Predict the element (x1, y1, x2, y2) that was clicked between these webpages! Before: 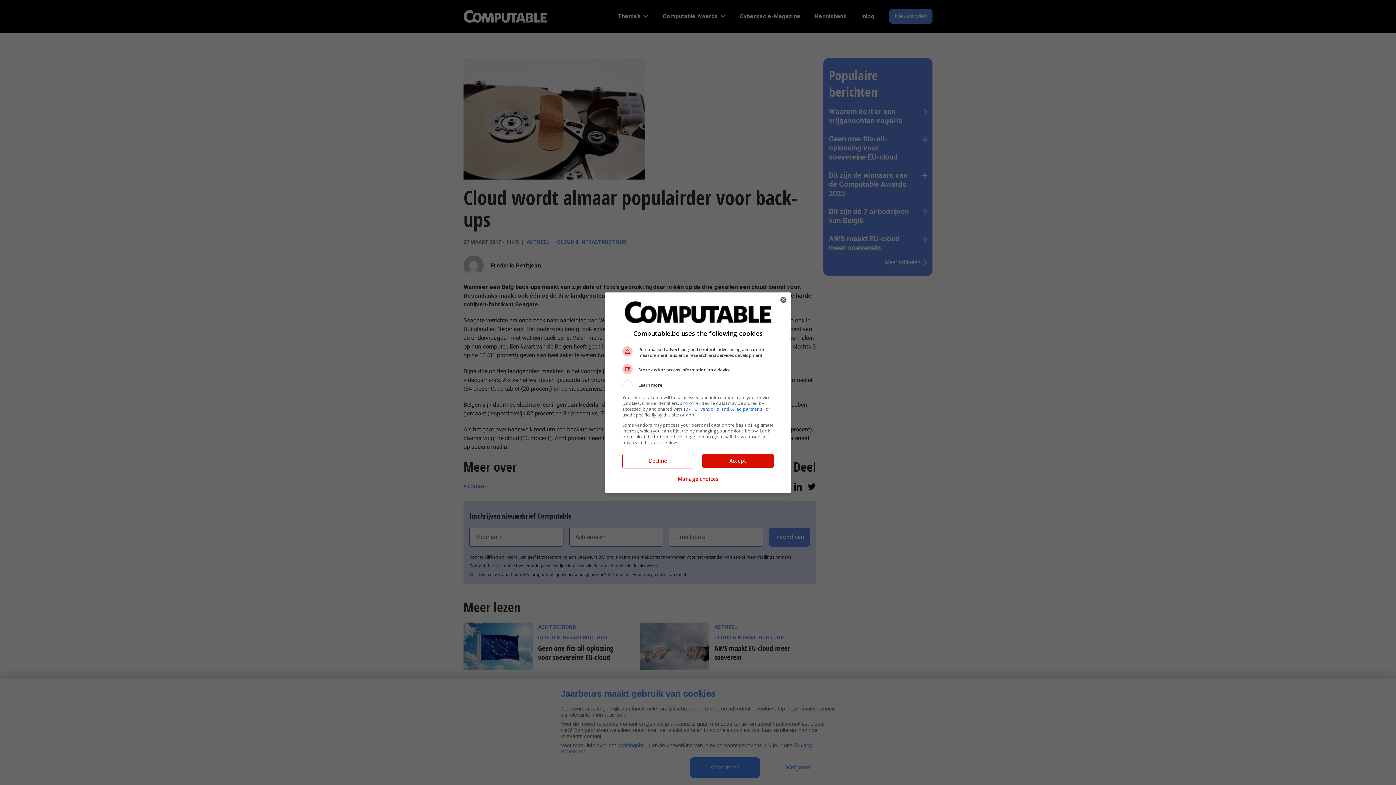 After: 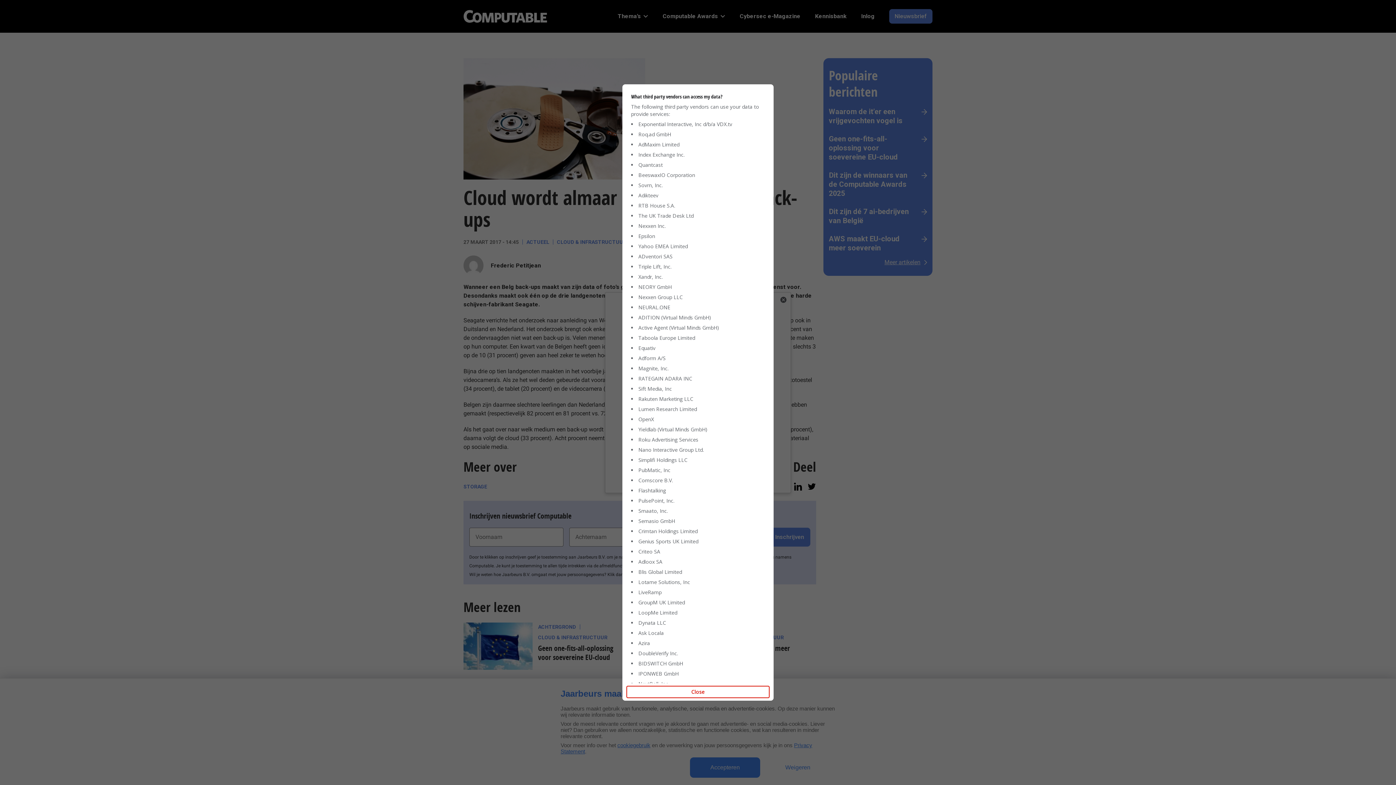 Action: bbox: (683, 406, 763, 412) label: 137 TCF vendor(s) and 69 ad partner(s)